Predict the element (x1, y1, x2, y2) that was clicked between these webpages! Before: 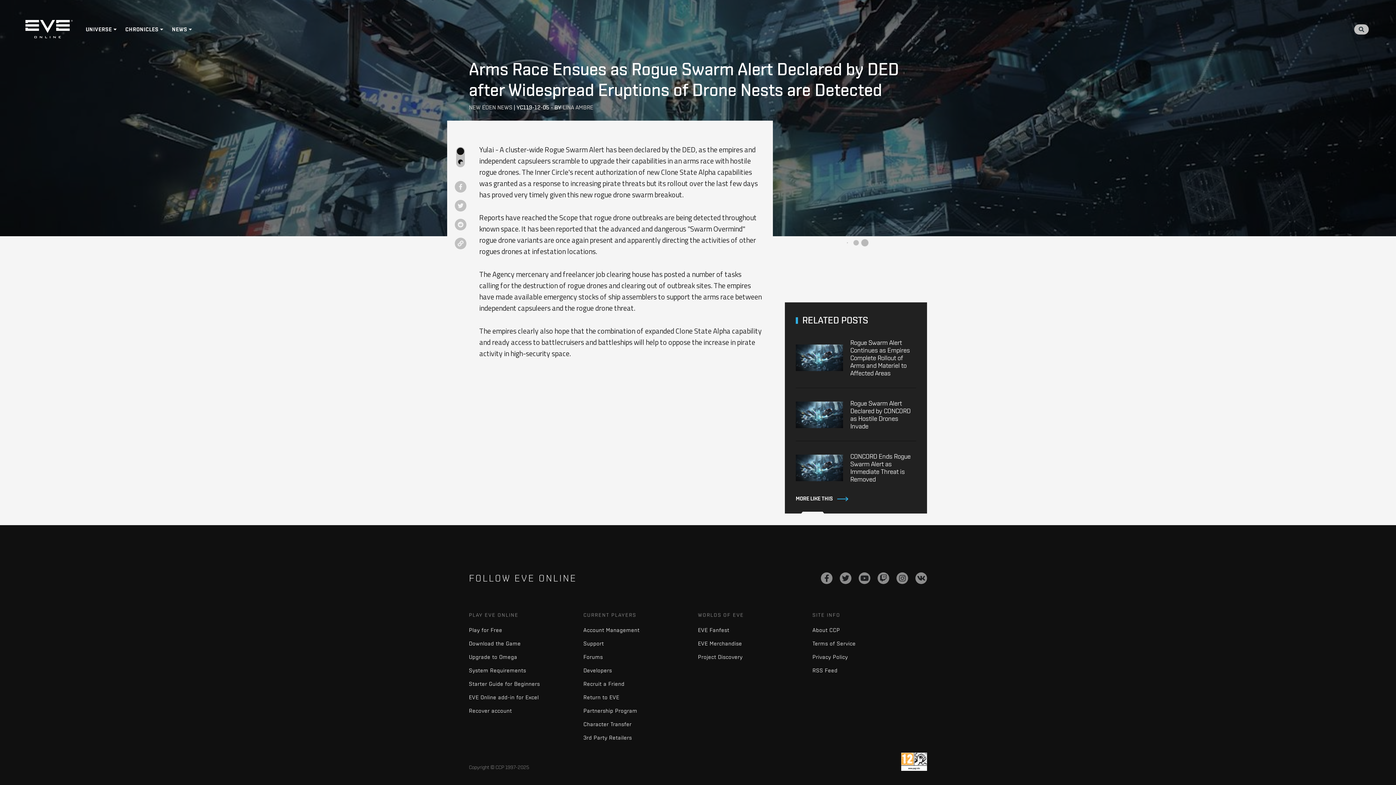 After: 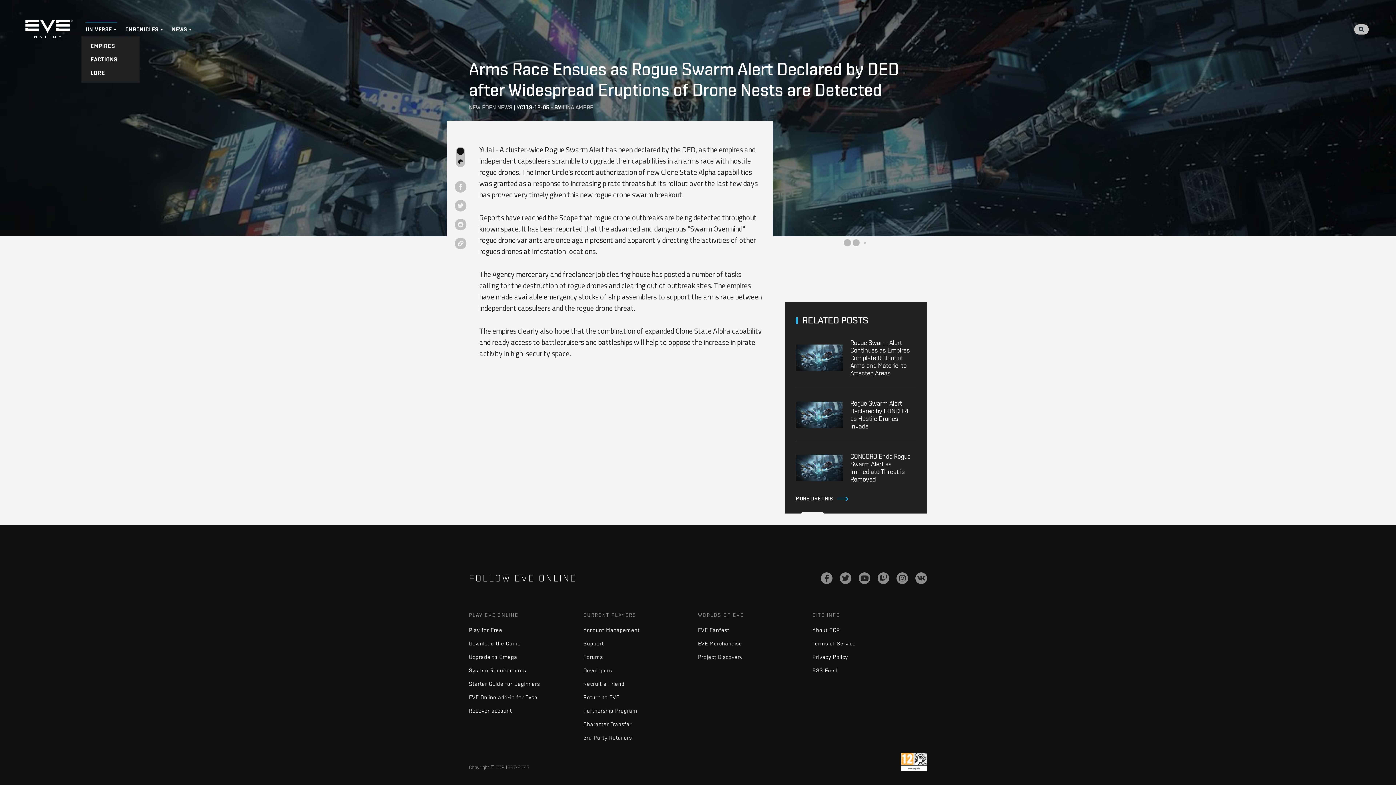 Action: label: UNIVERSE bbox: (81, 22, 121, 36)